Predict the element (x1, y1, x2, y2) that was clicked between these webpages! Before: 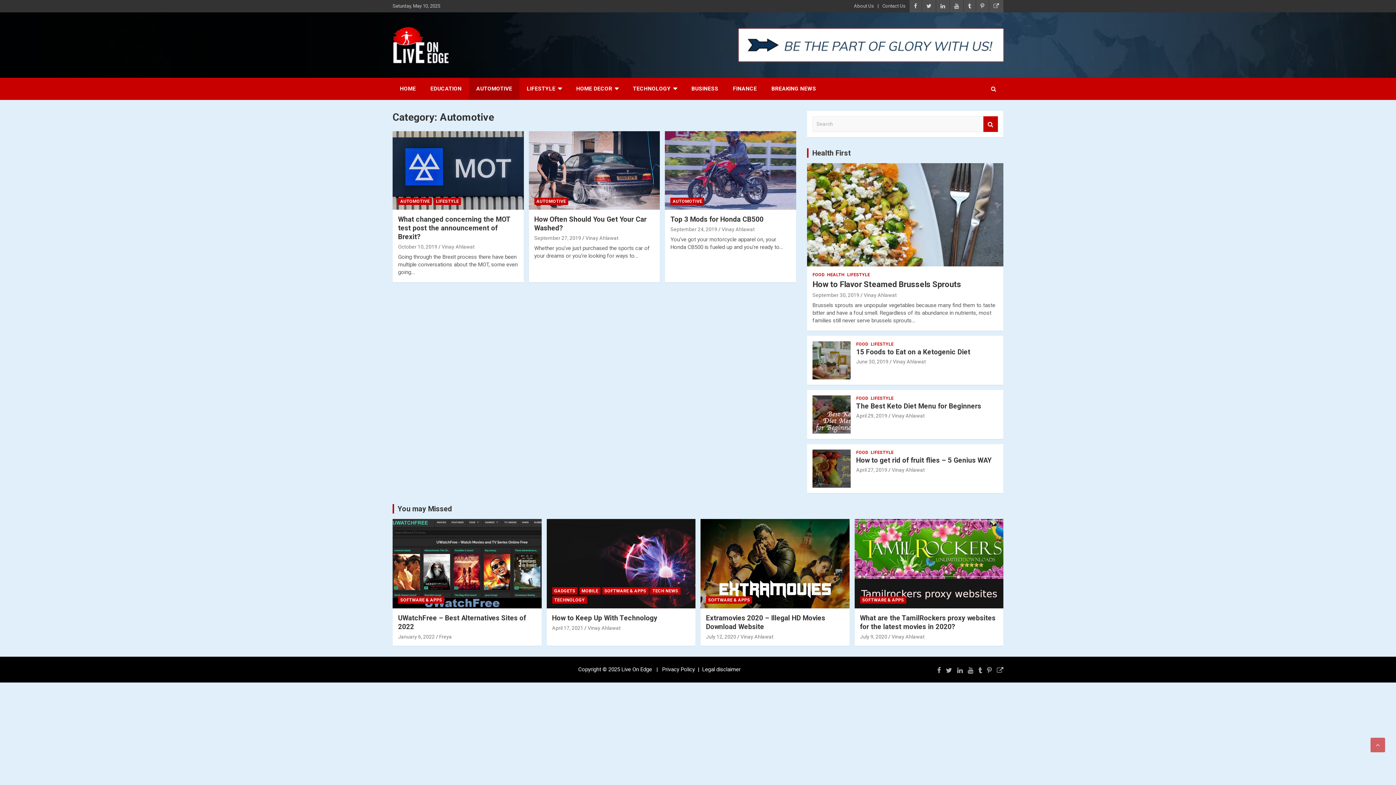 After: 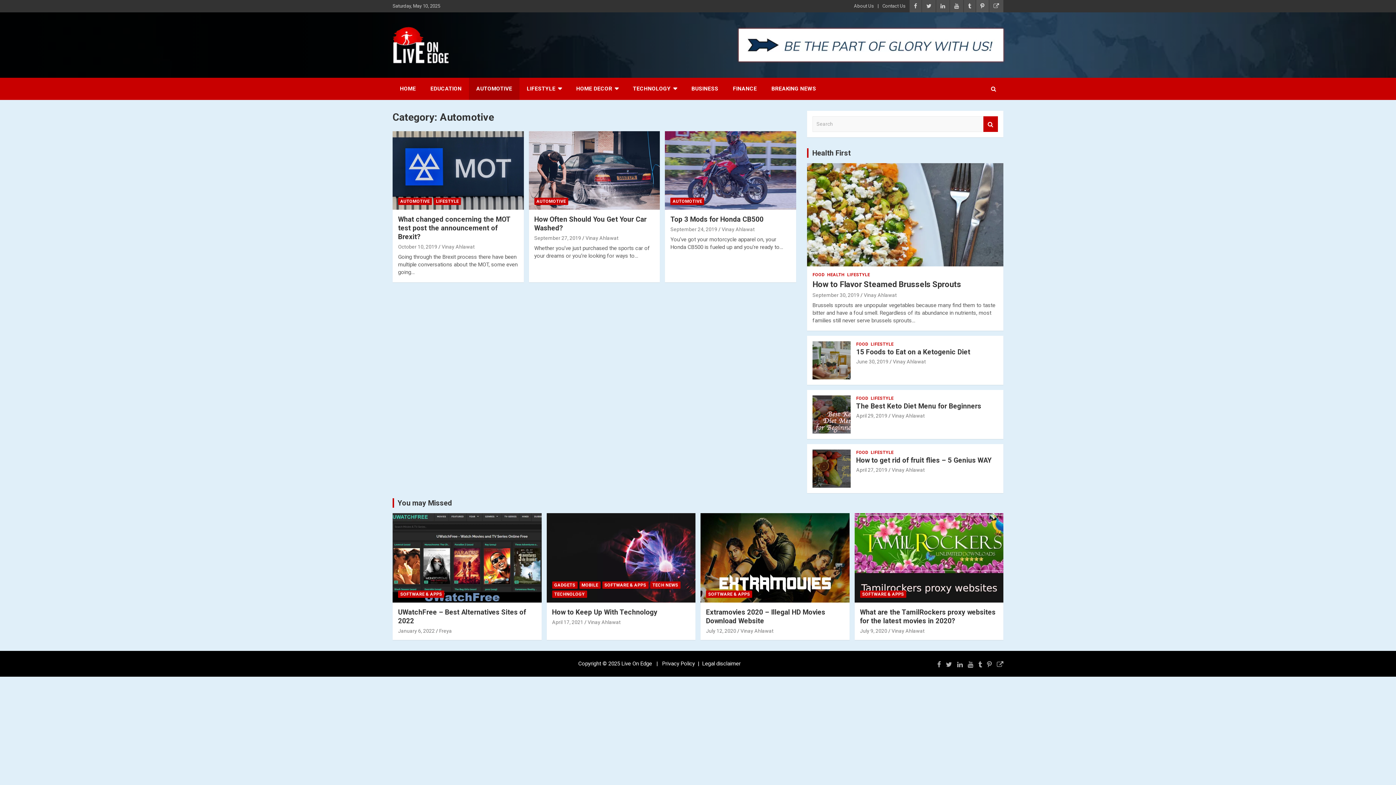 Action: bbox: (976, 0, 989, 12)